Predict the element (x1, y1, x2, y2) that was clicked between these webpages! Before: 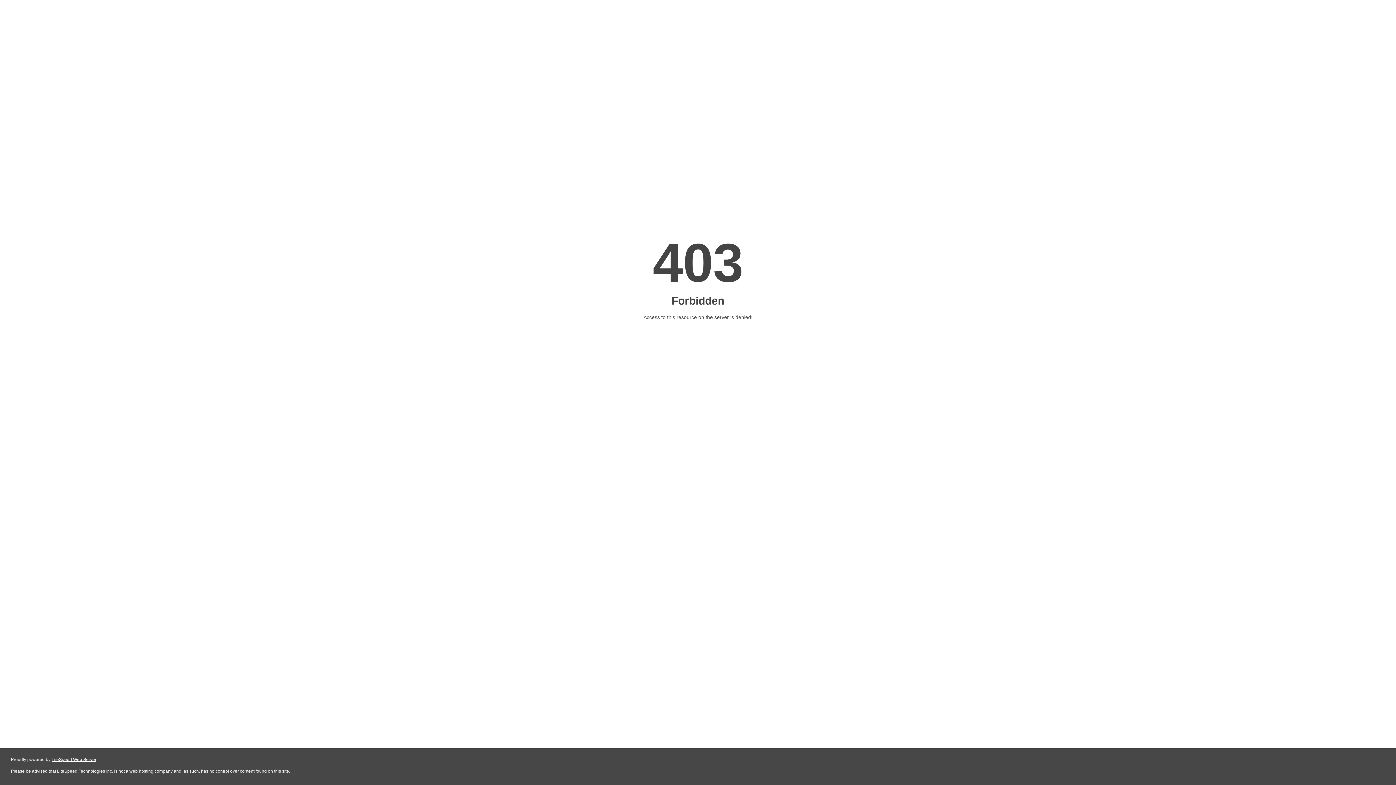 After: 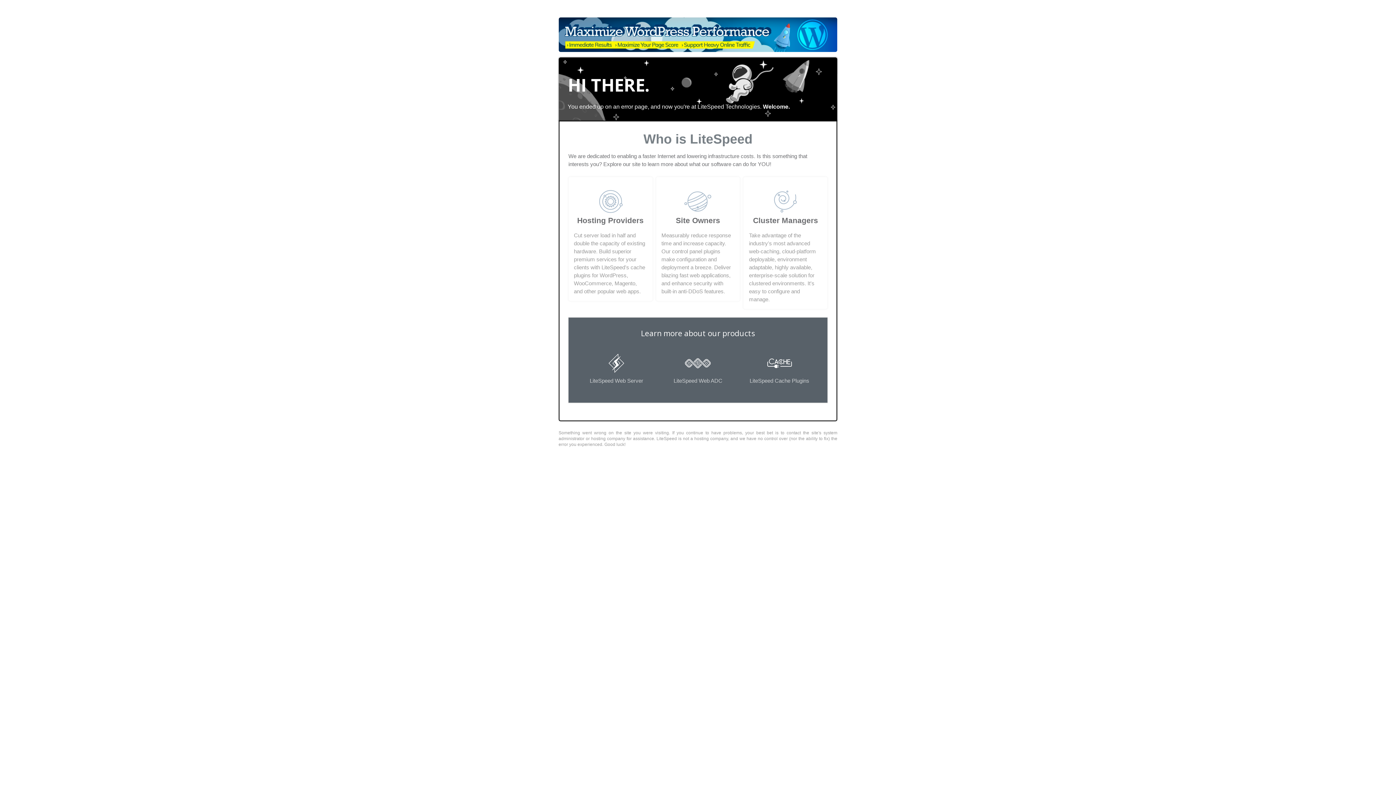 Action: label: LiteSpeed Web Server bbox: (51, 757, 96, 762)